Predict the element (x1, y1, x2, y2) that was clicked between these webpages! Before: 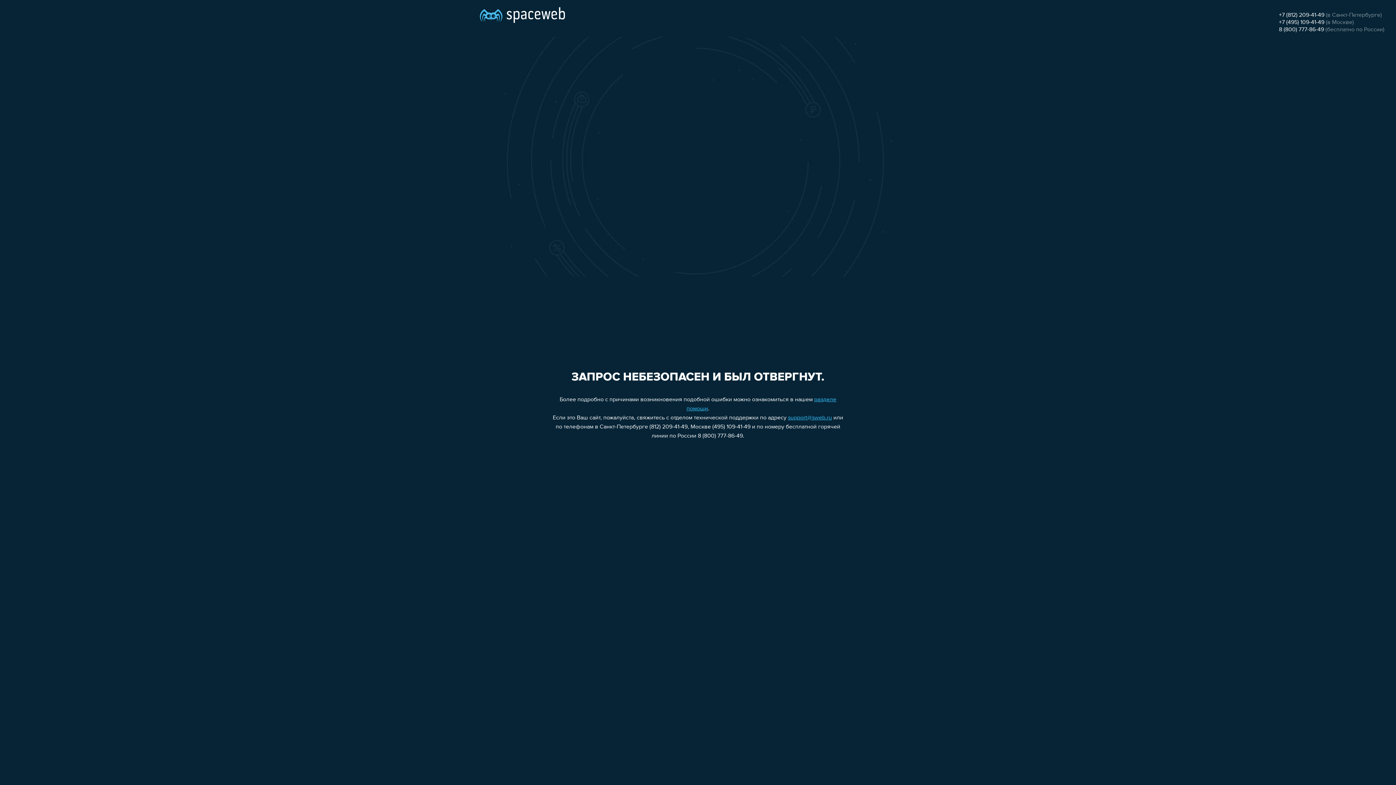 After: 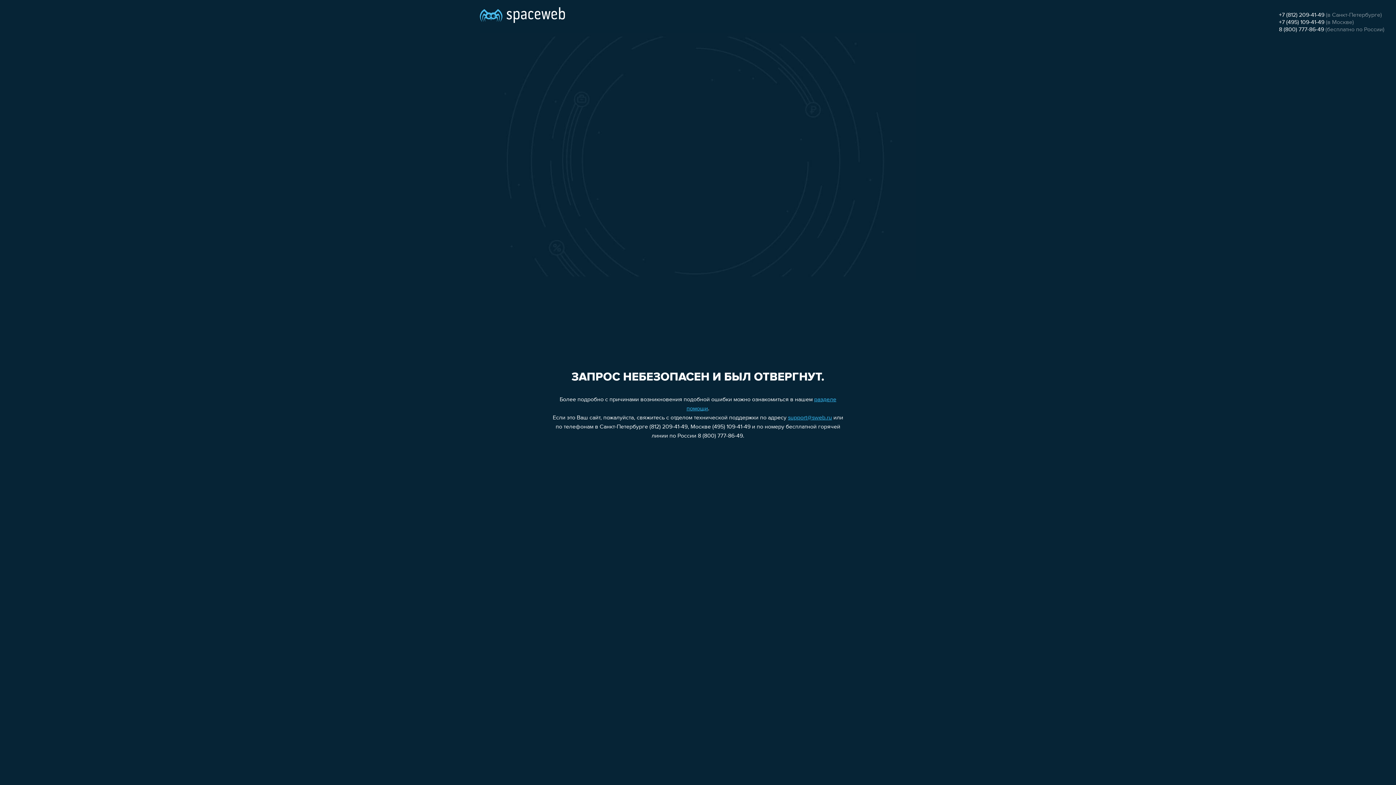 Action: label: +7 (495) 109-41-49 bbox: (1279, 19, 1324, 25)